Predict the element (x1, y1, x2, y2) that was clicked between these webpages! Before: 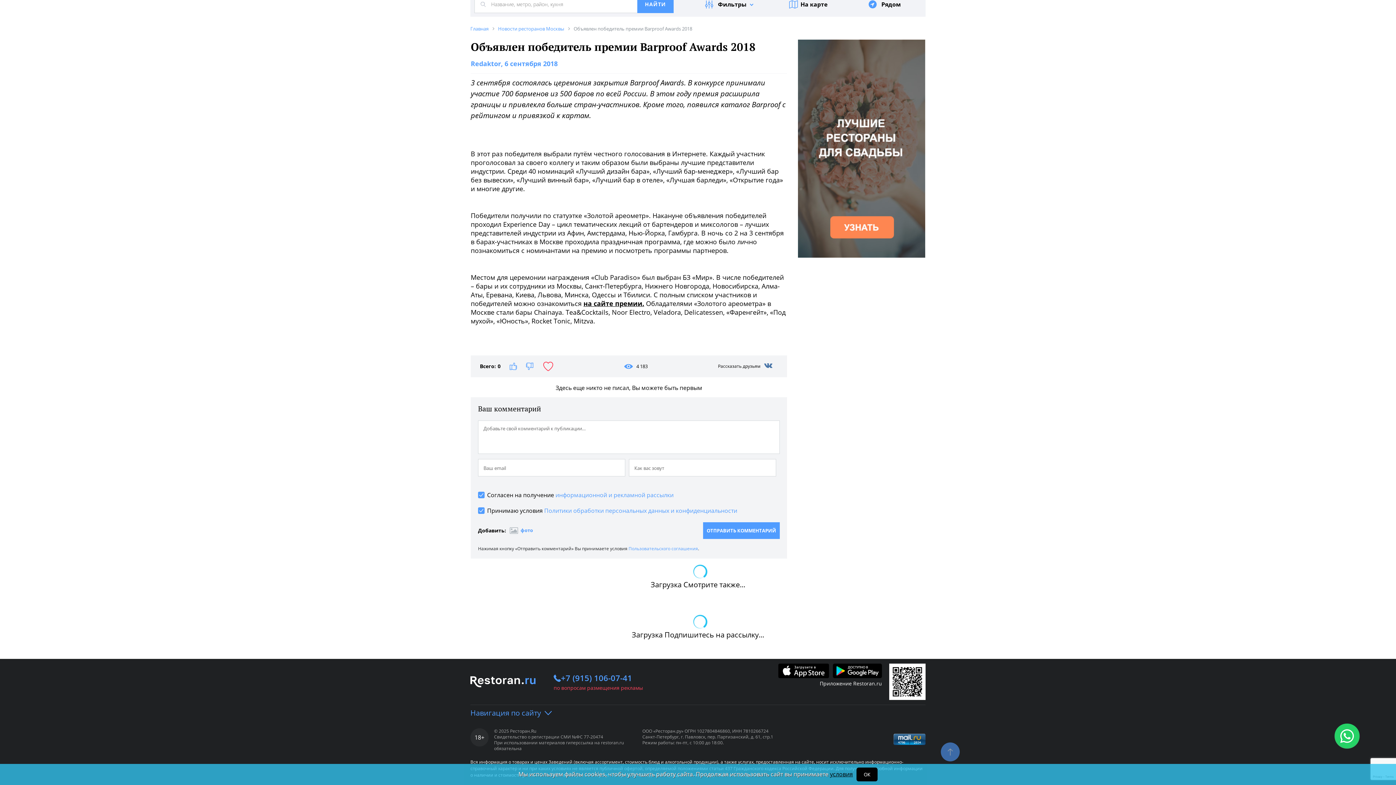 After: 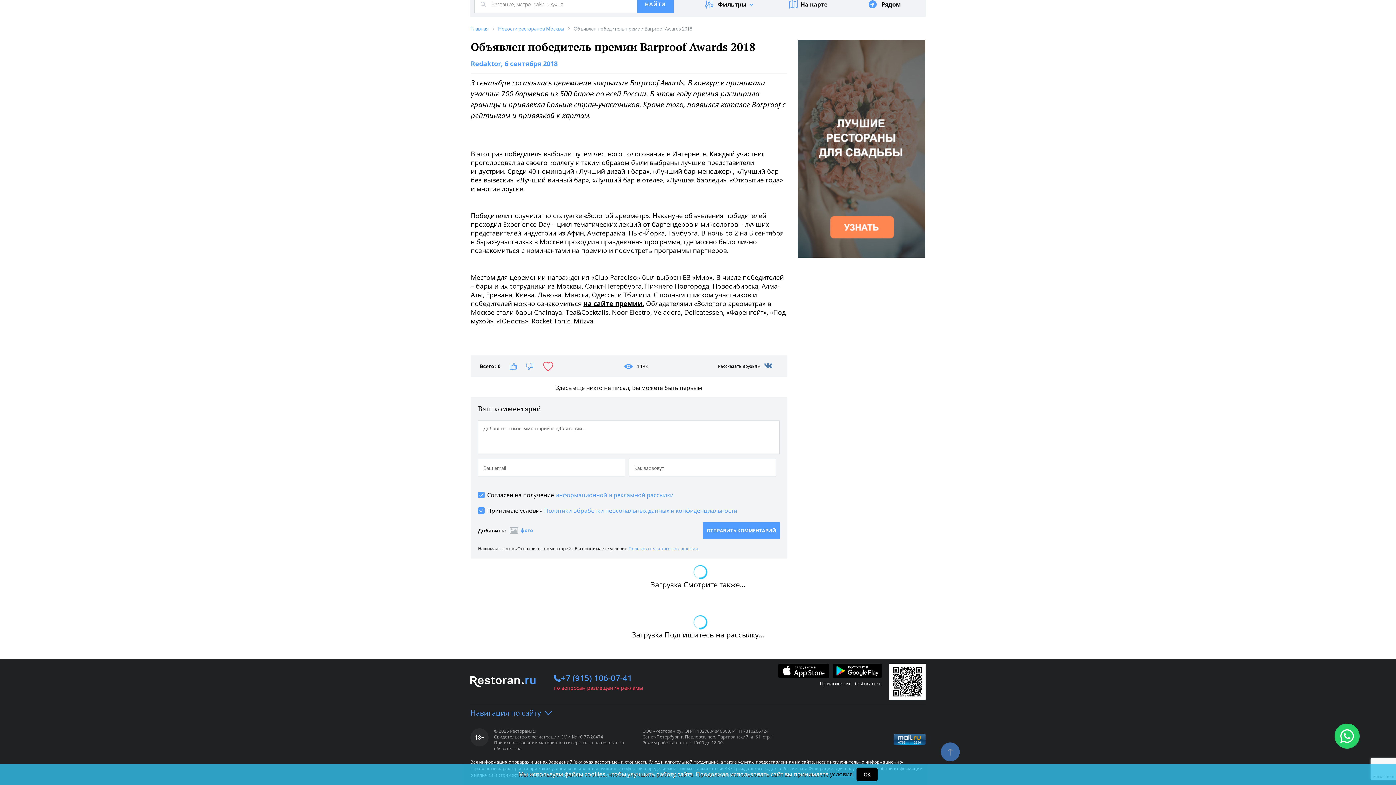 Action: bbox: (778, 673, 829, 680)